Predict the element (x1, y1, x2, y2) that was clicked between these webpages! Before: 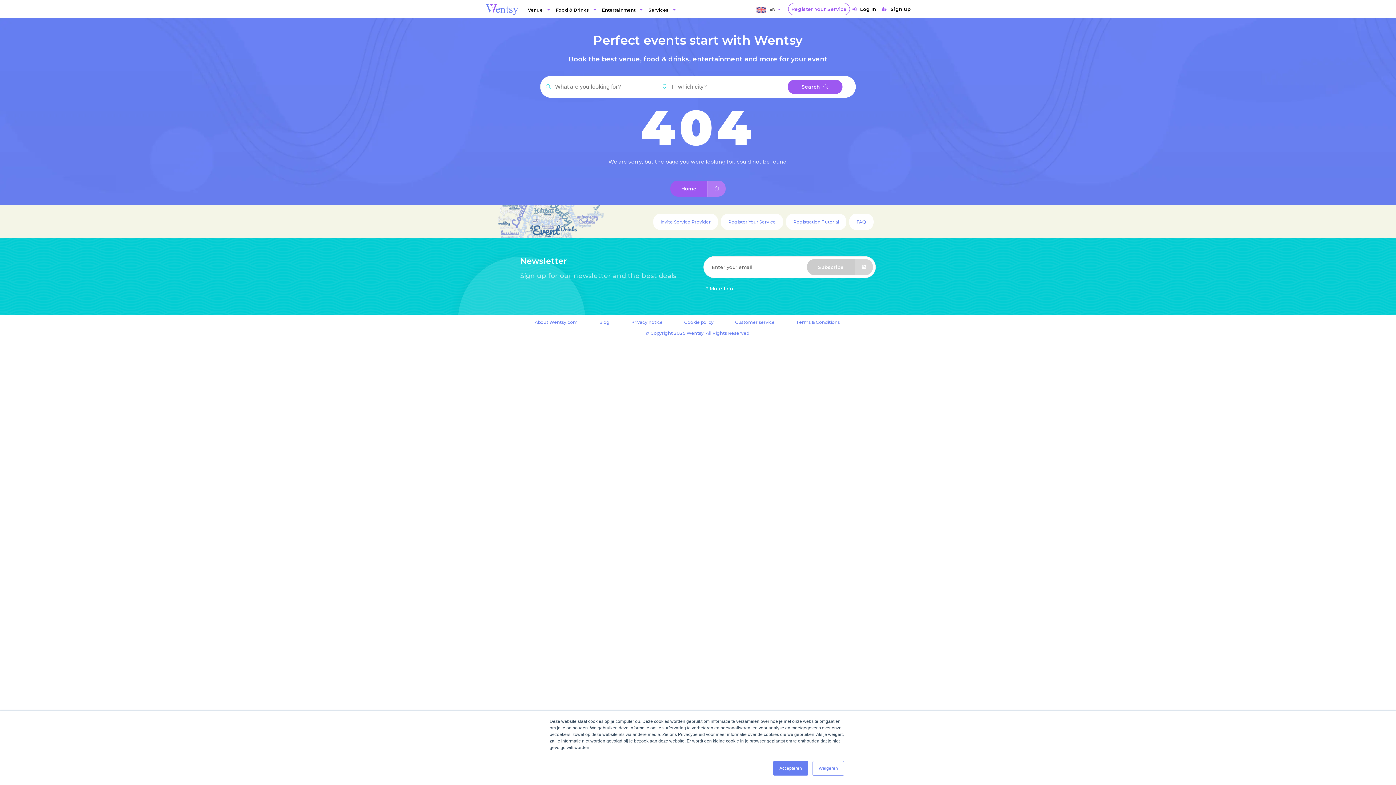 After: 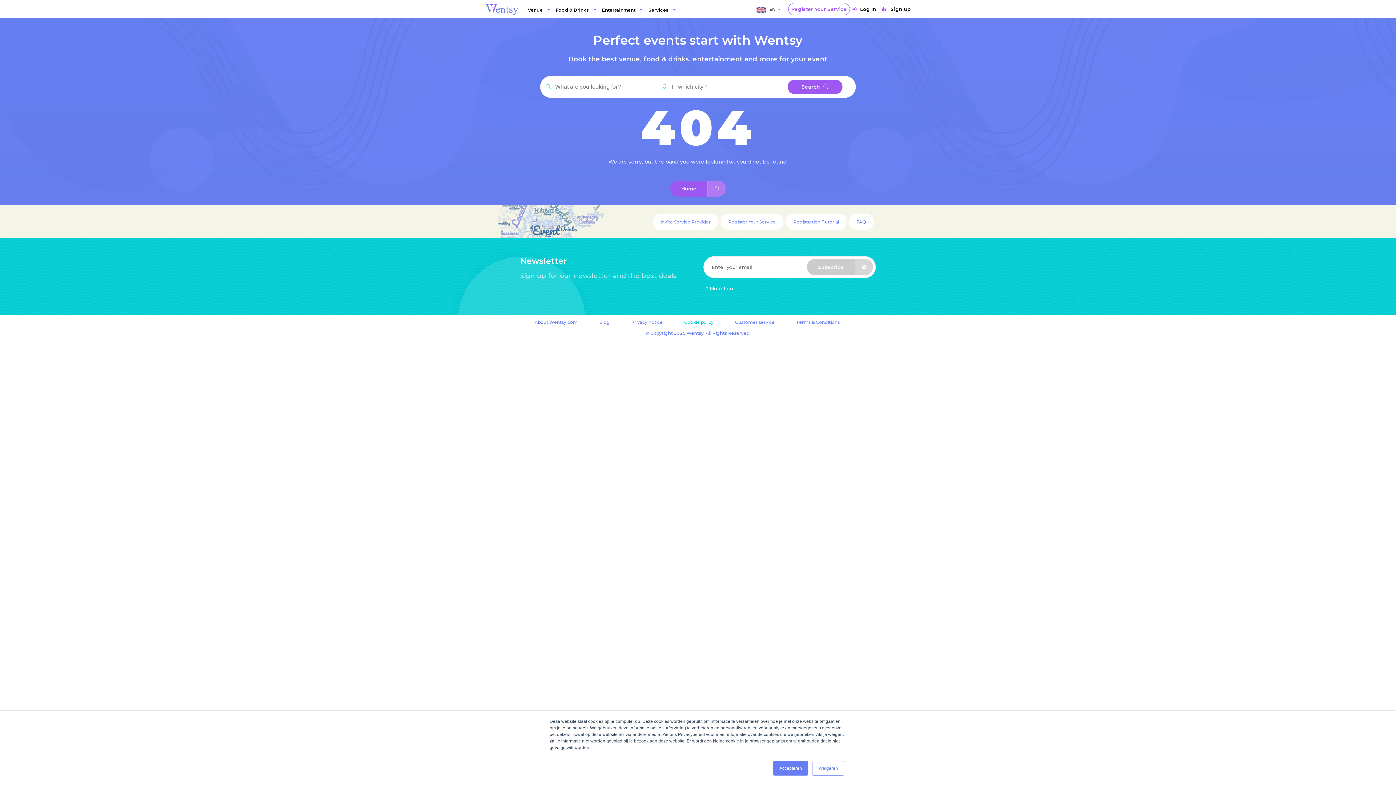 Action: bbox: (684, 319, 713, 325) label: Cookie policy